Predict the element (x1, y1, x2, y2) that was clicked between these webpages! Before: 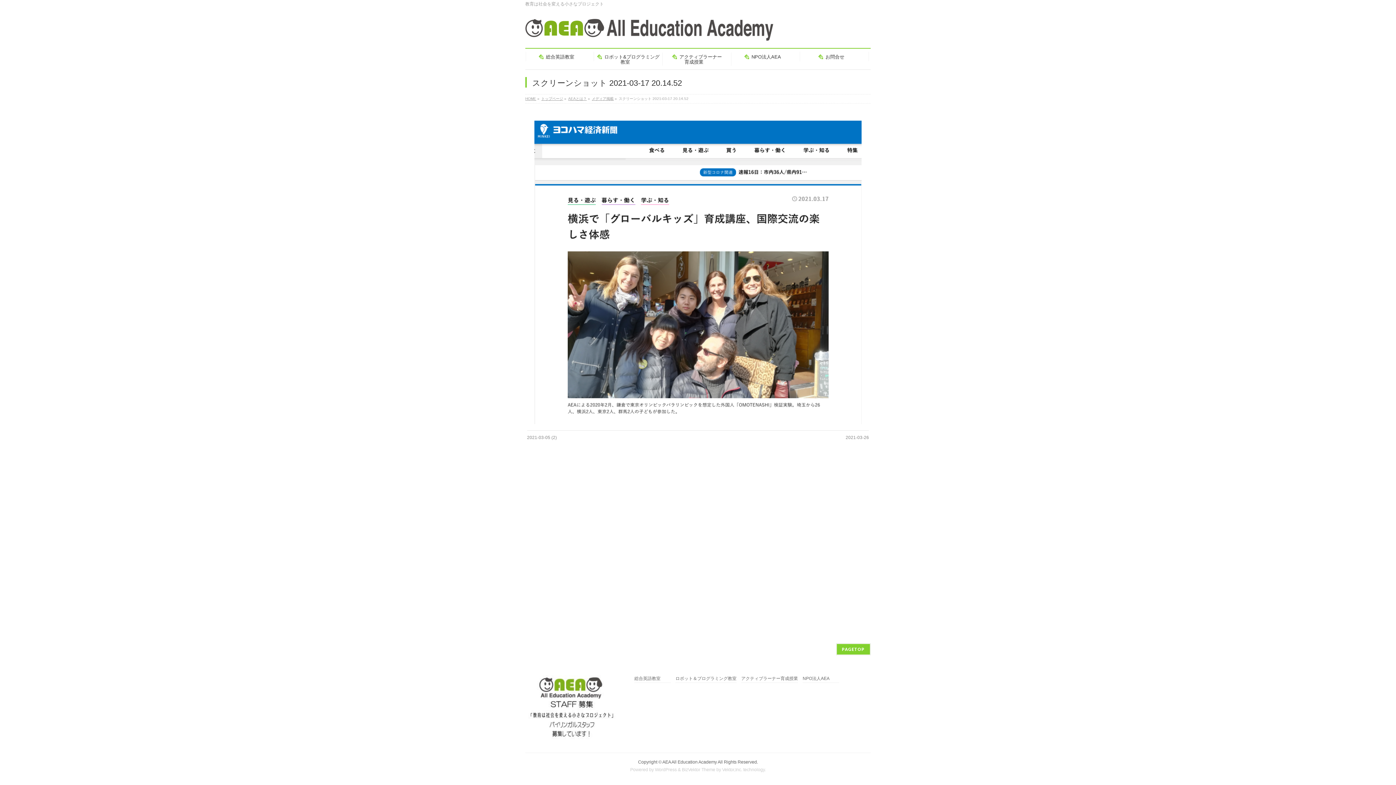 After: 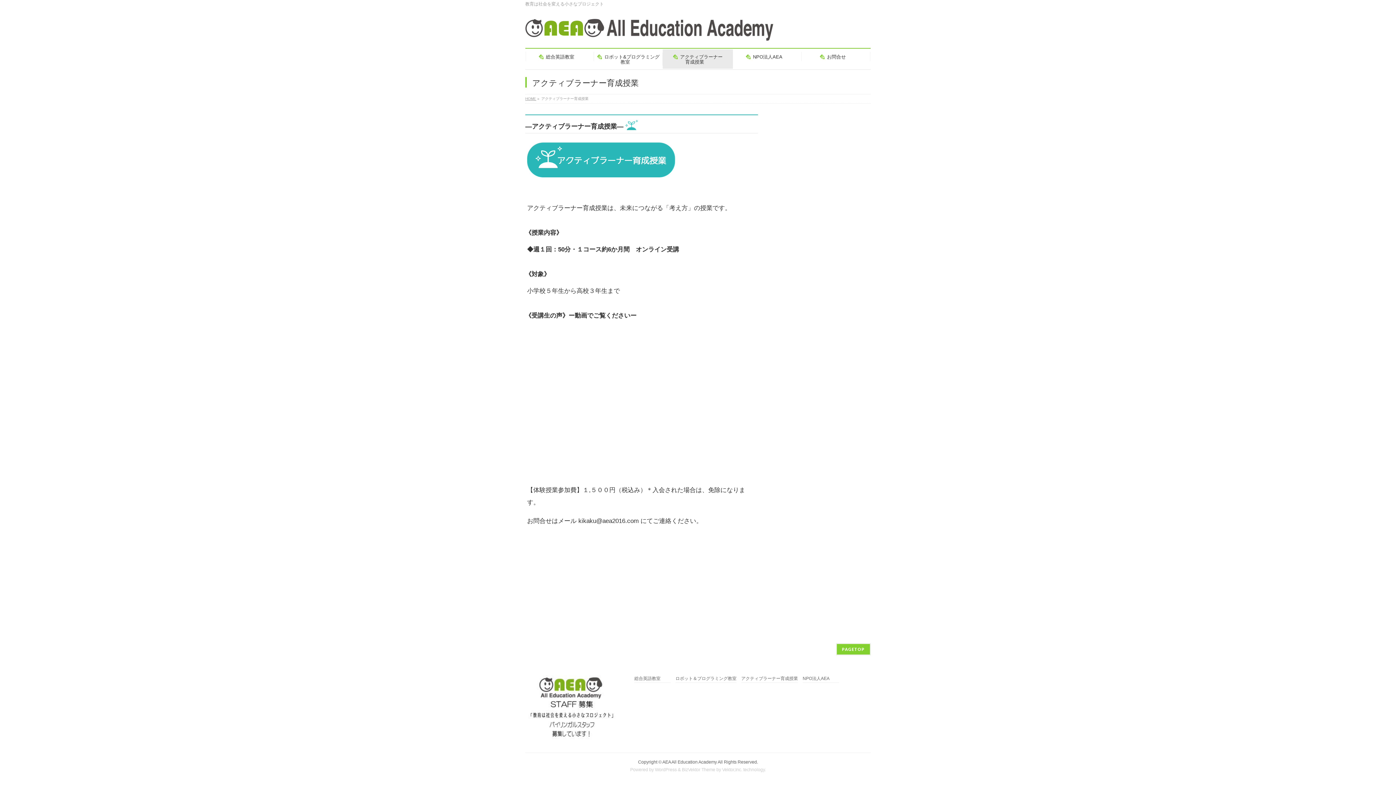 Action: bbox: (662, 49, 731, 68) label: アクティブラーナー
育成授業